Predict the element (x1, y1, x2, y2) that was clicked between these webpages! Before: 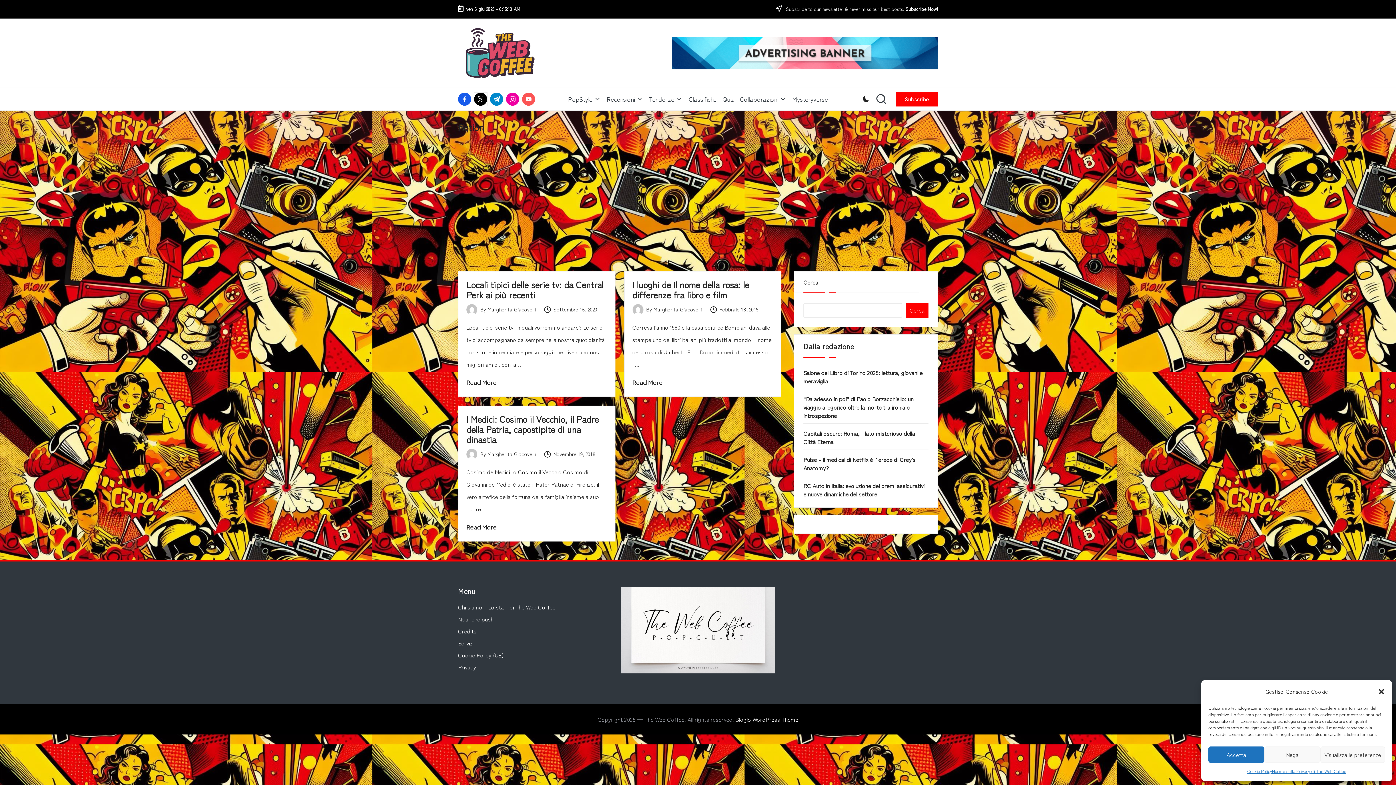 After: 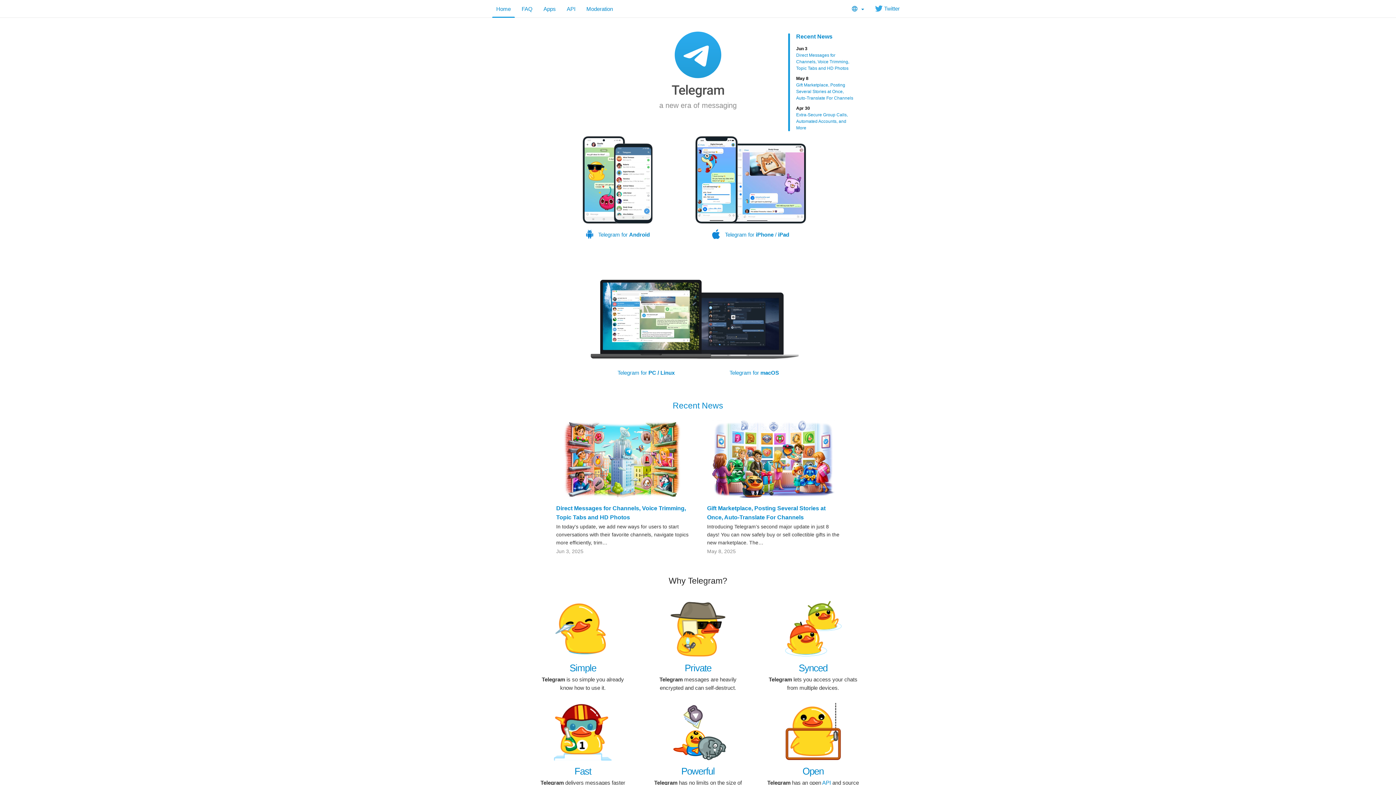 Action: bbox: (490, 92, 506, 105) label: t.me